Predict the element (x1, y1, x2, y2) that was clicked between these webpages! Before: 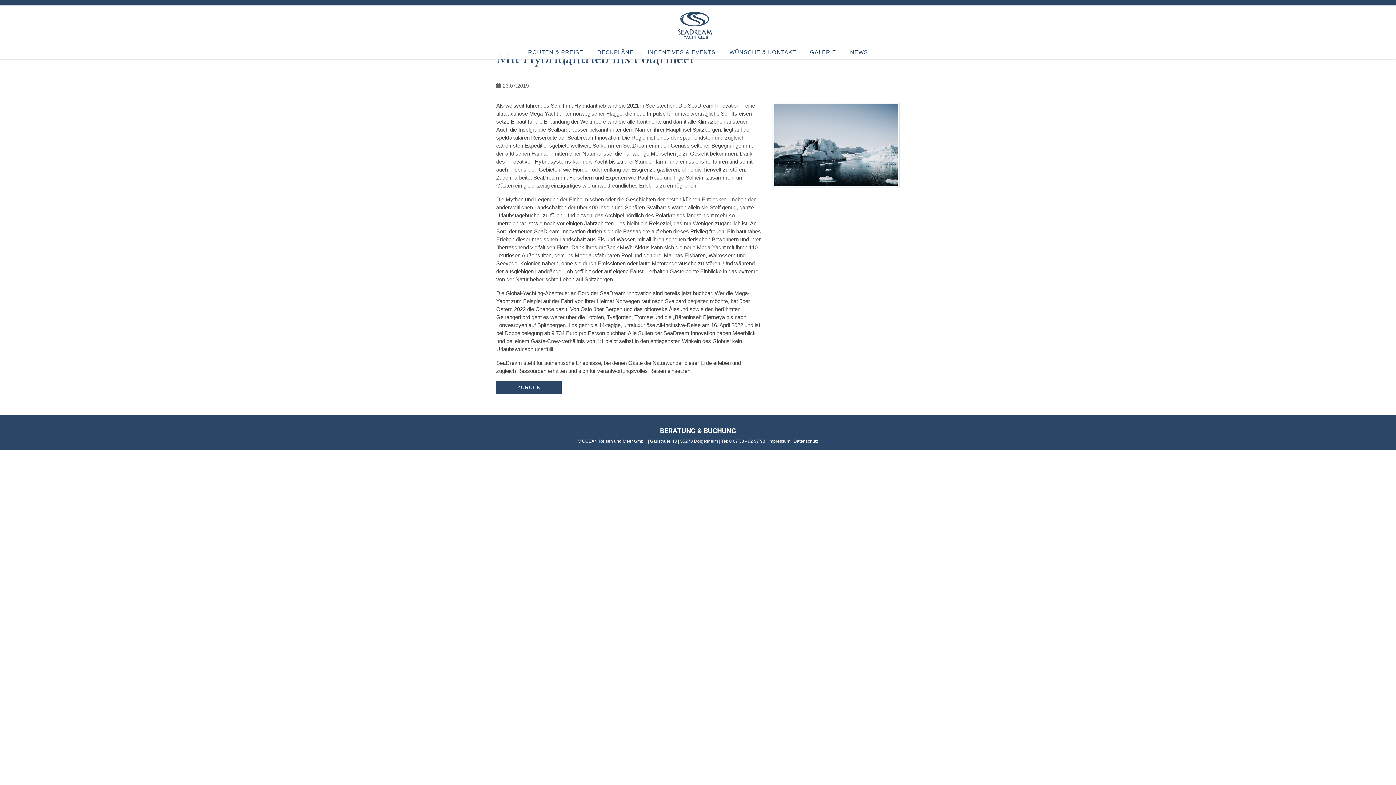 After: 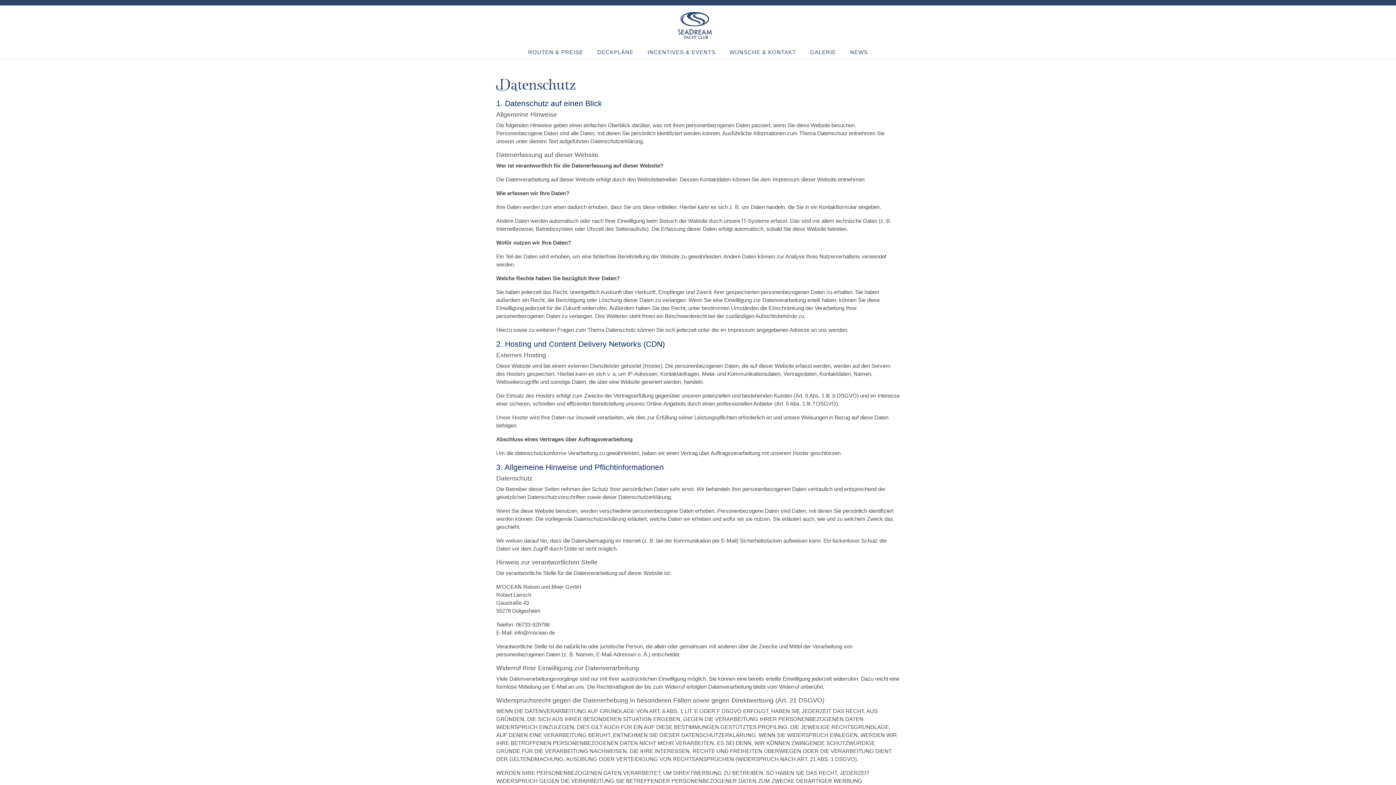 Action: bbox: (793, 439, 818, 444) label: Datenschutz